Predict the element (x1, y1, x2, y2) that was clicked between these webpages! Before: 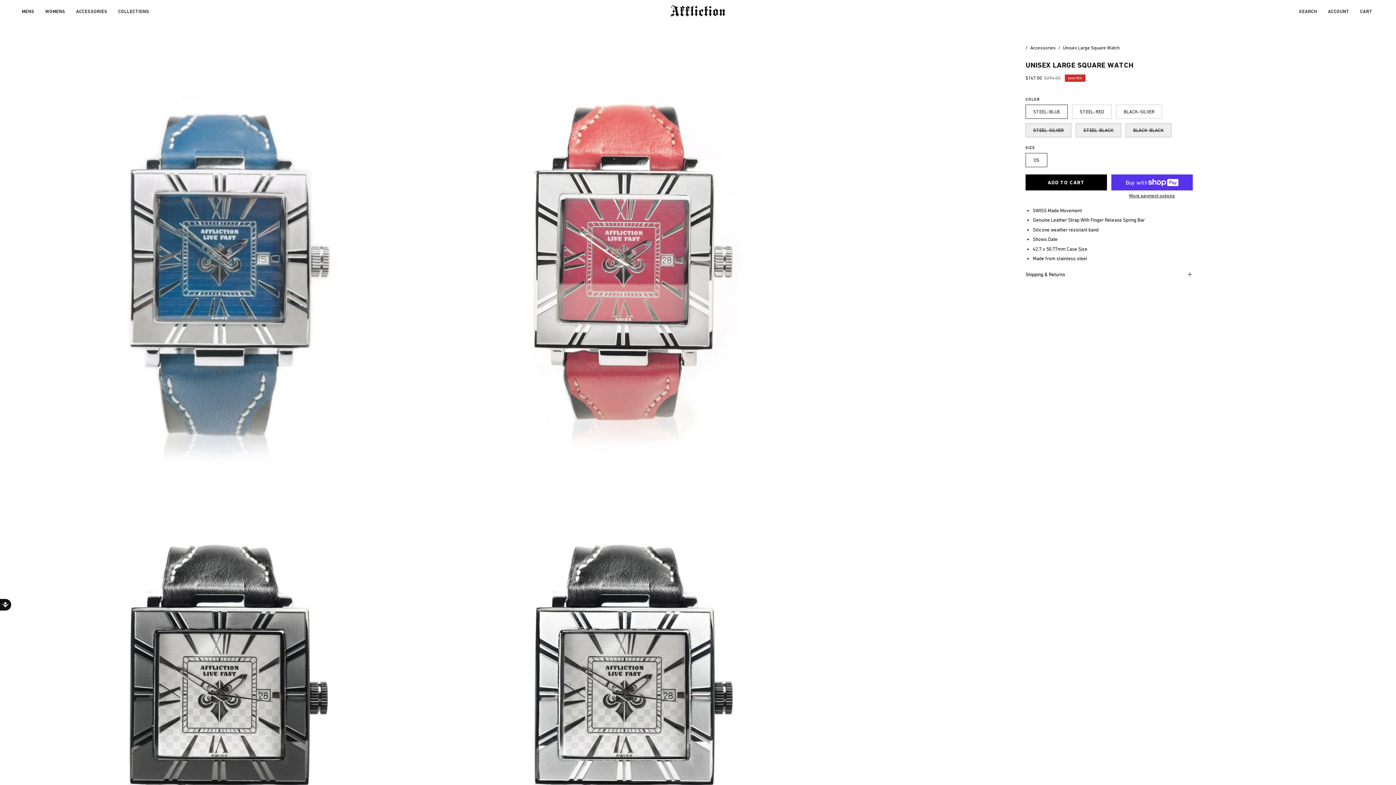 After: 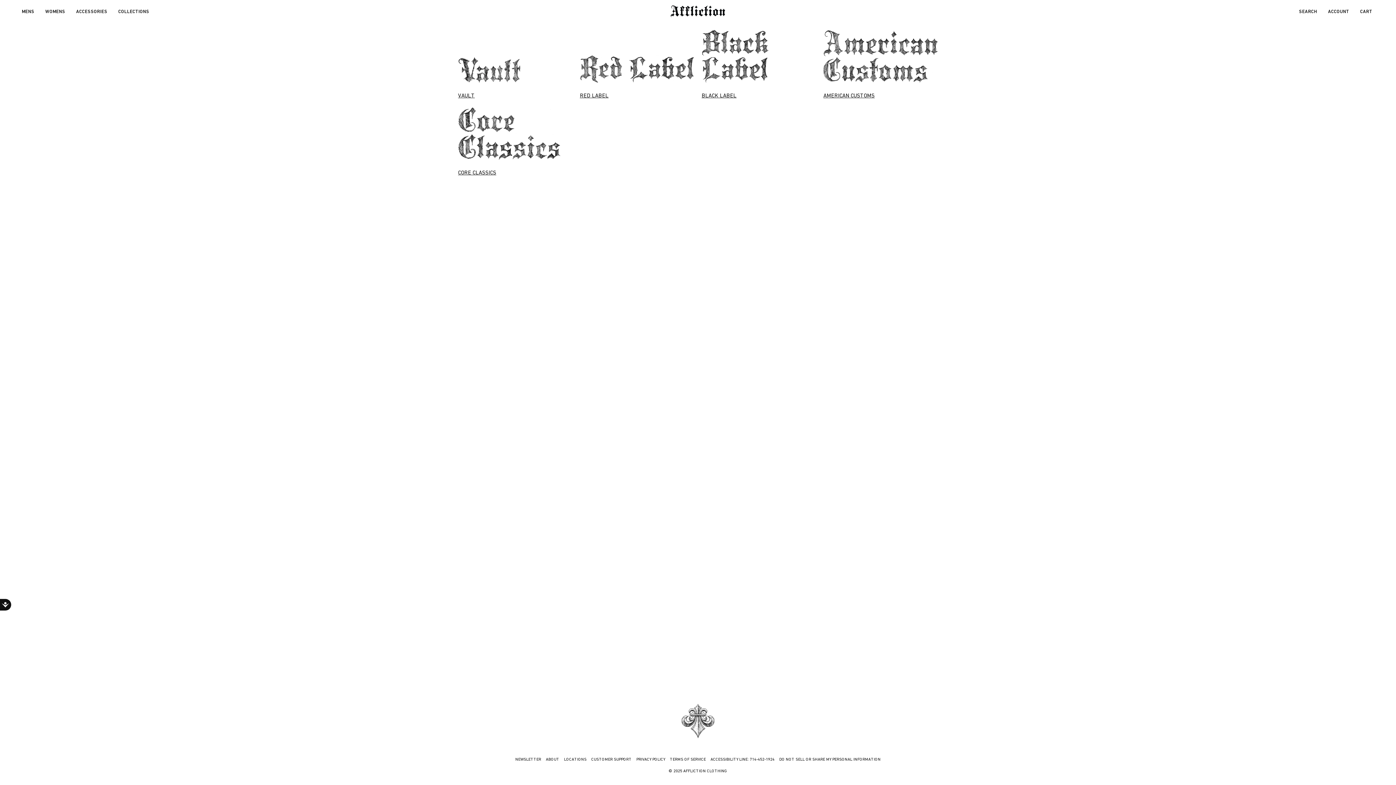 Action: bbox: (112, 0, 154, 22) label: COLLECTIONS